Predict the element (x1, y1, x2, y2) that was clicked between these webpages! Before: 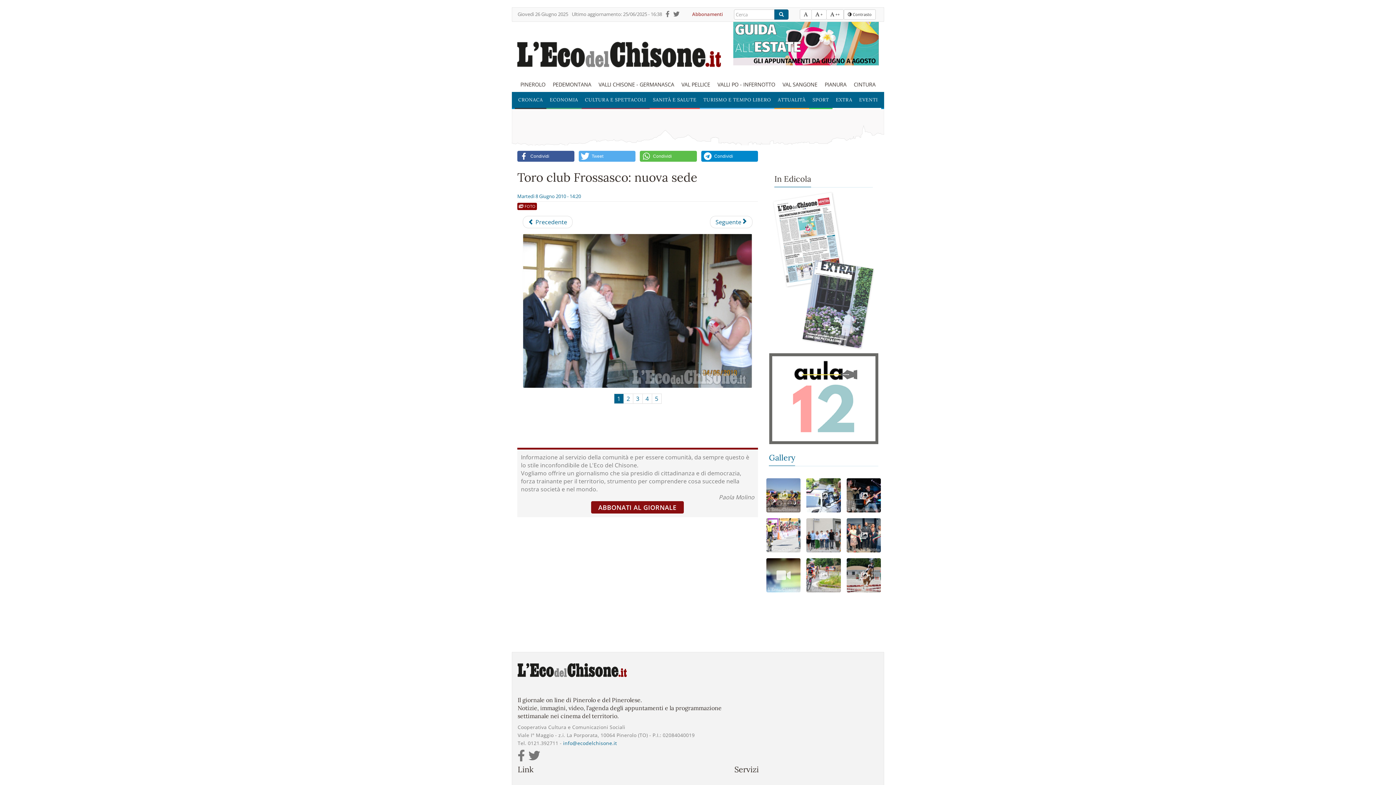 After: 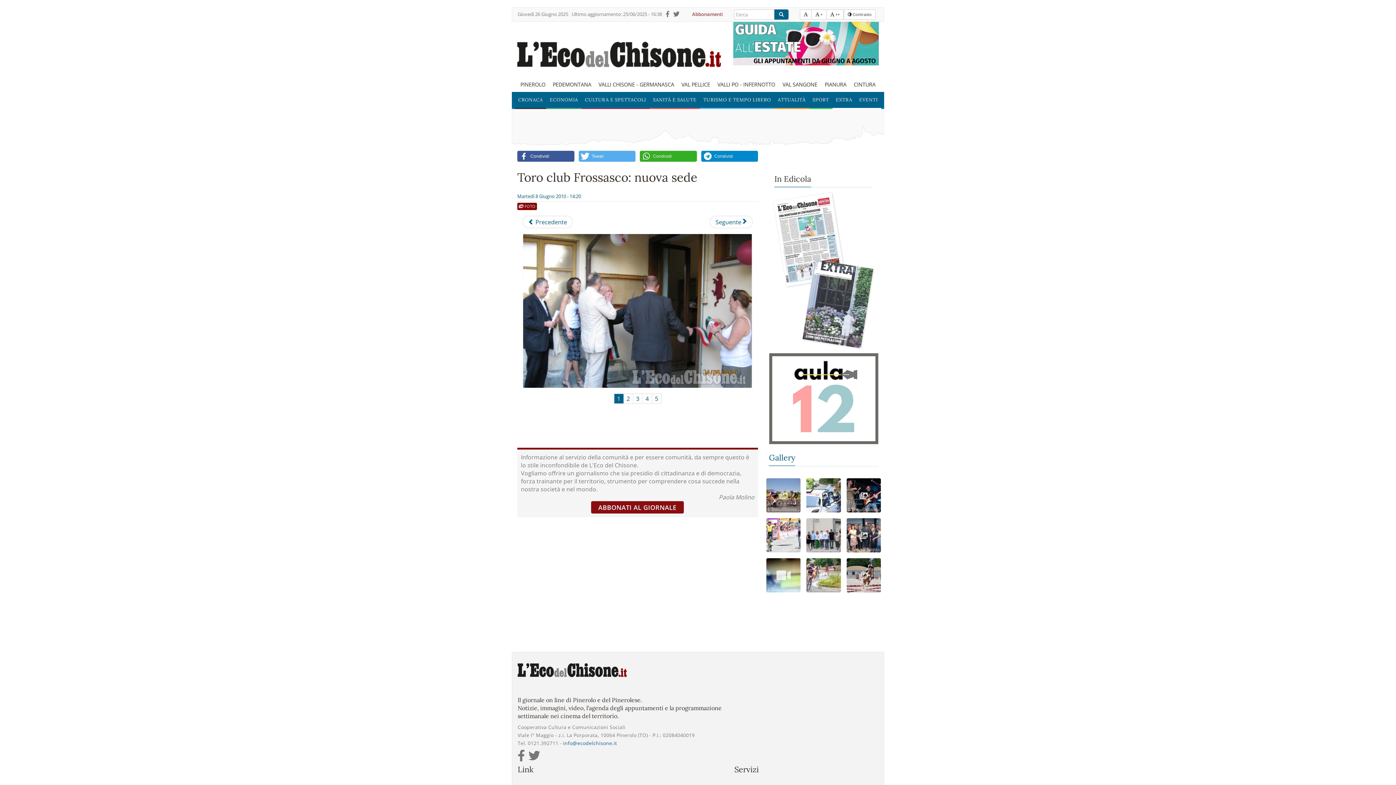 Action: bbox: (640, 150, 696, 161) label: Condividi su Whatsapp